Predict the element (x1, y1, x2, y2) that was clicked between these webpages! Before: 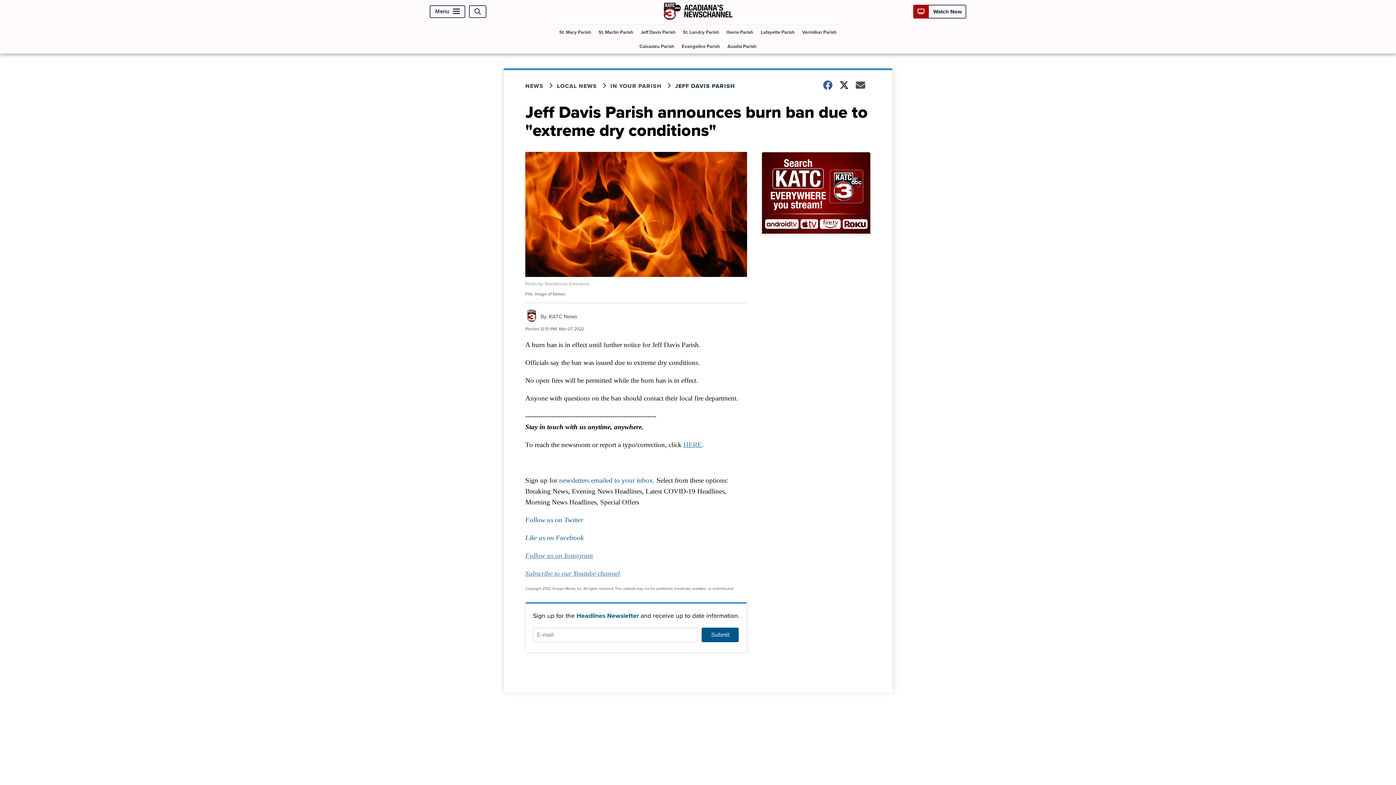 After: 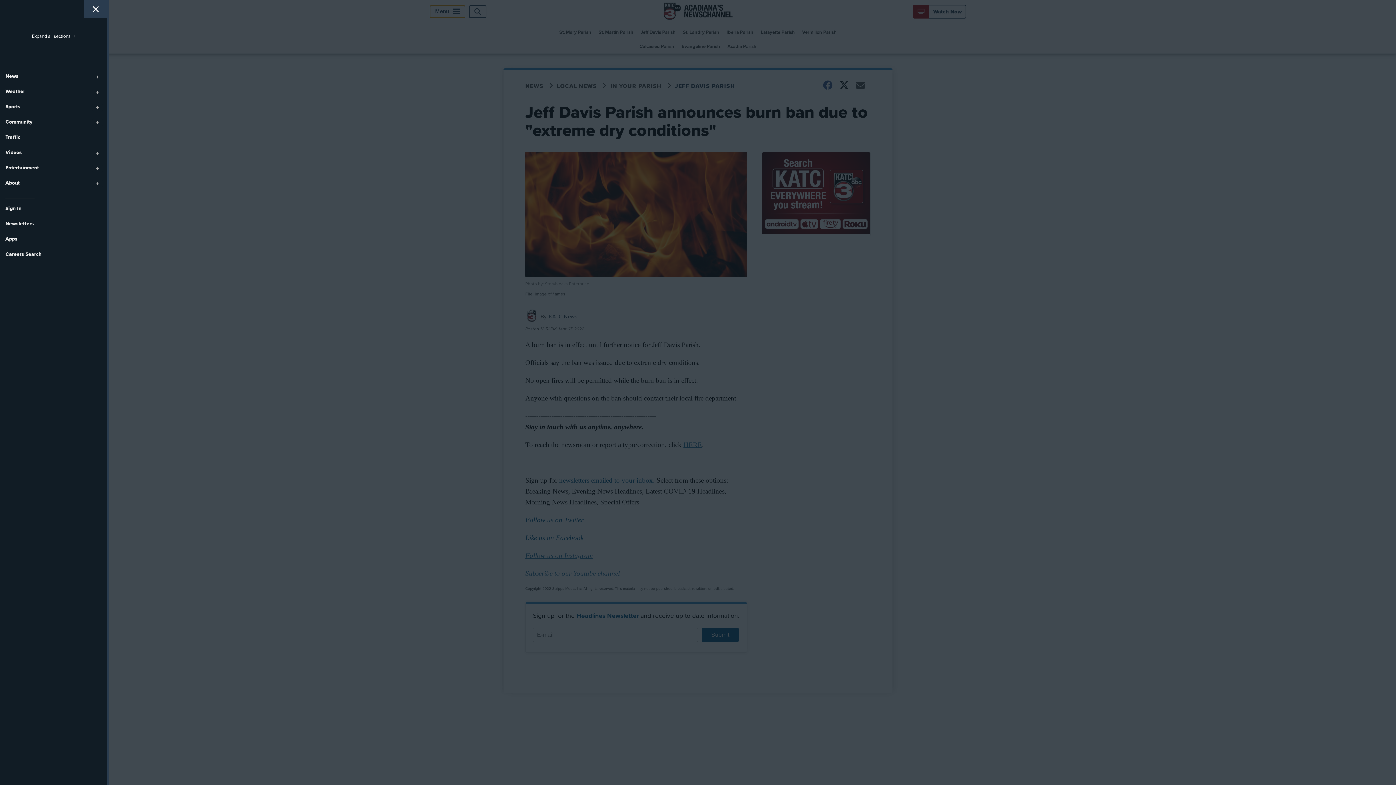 Action: label: Menu bbox: (429, 5, 465, 18)